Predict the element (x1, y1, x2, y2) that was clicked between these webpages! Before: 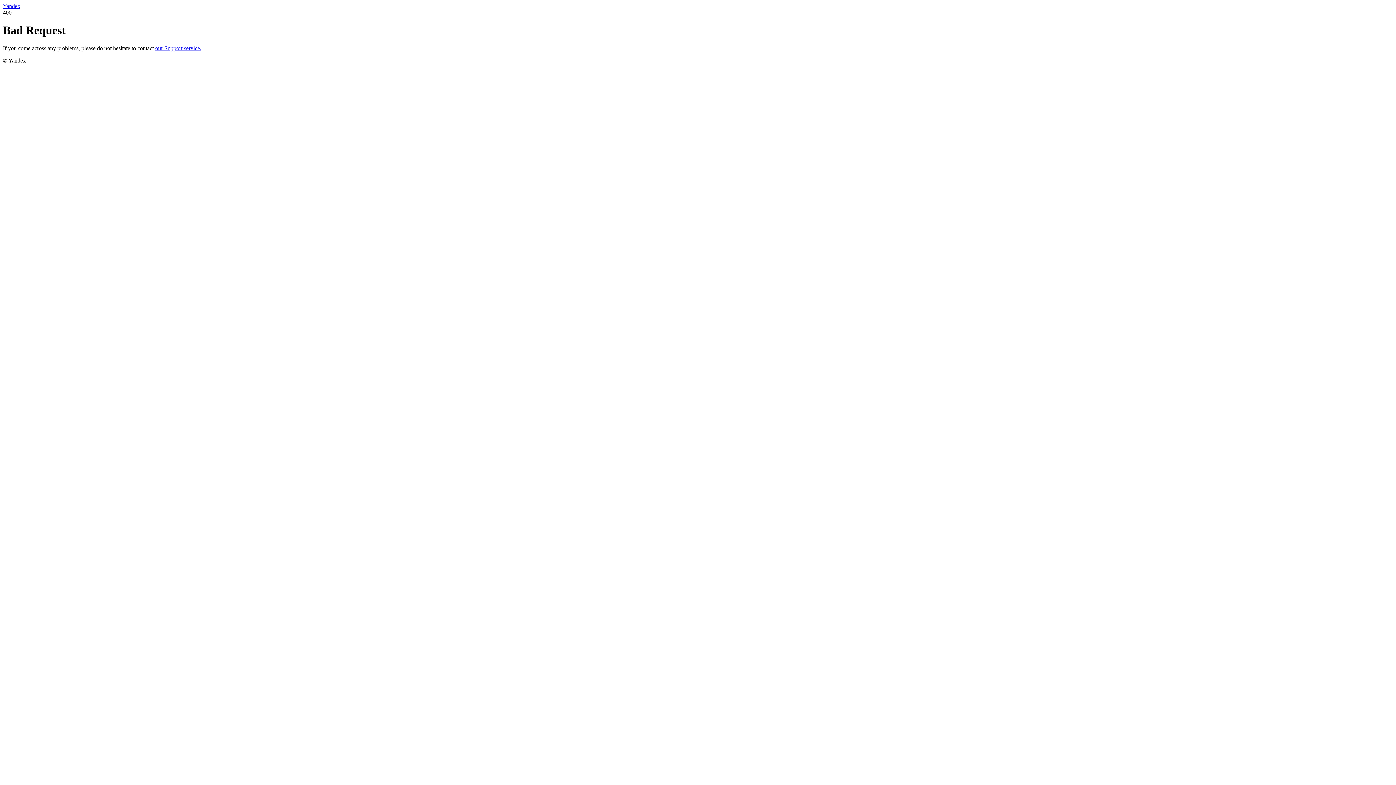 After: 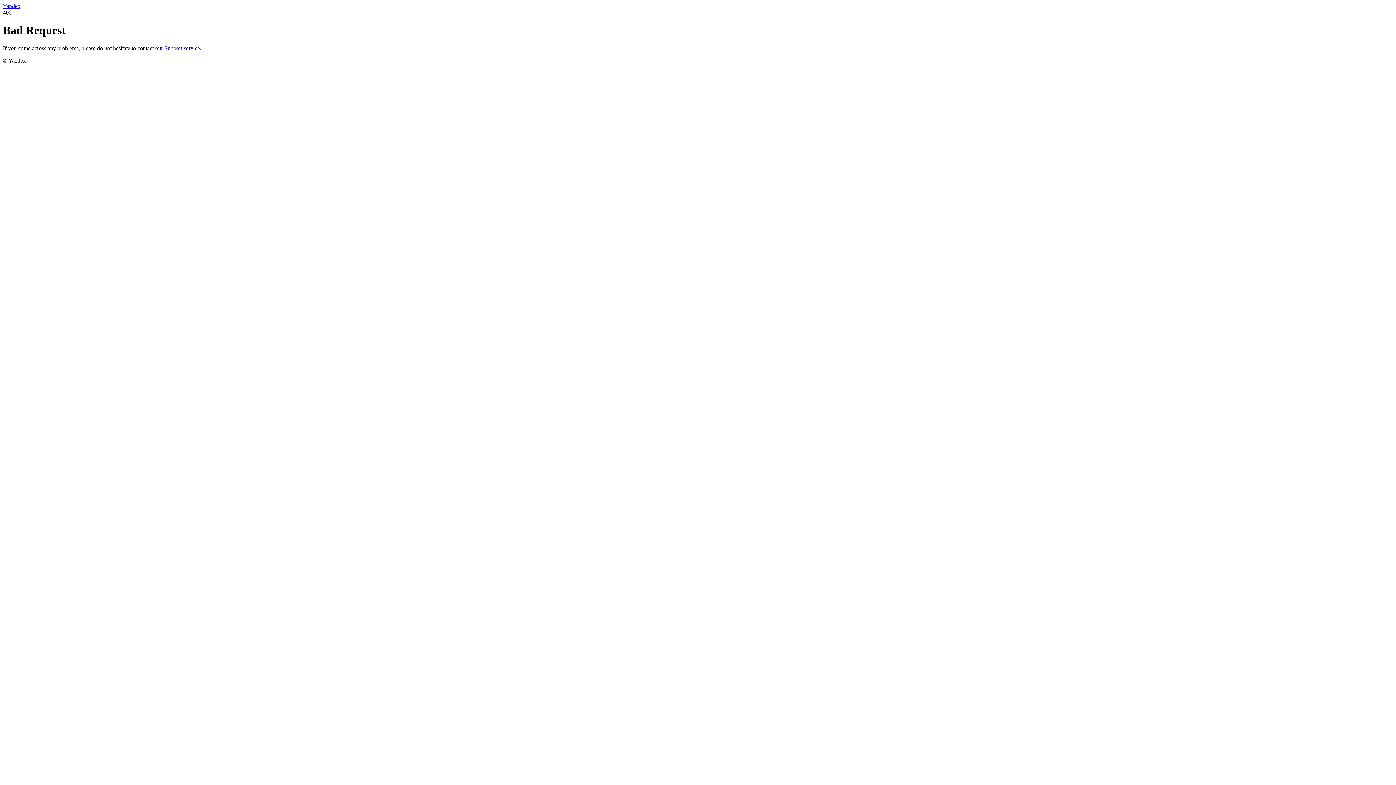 Action: label: Yandex bbox: (2, 2, 20, 9)